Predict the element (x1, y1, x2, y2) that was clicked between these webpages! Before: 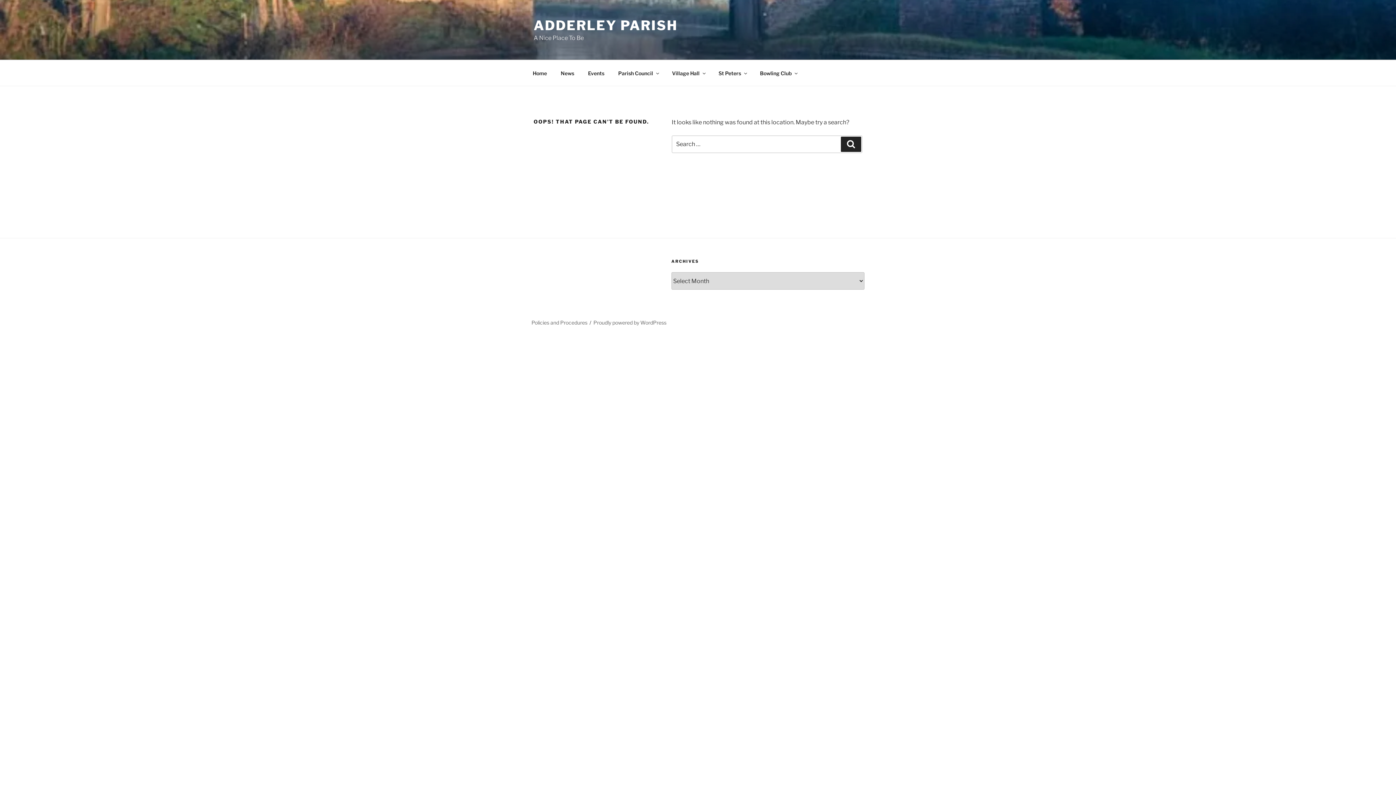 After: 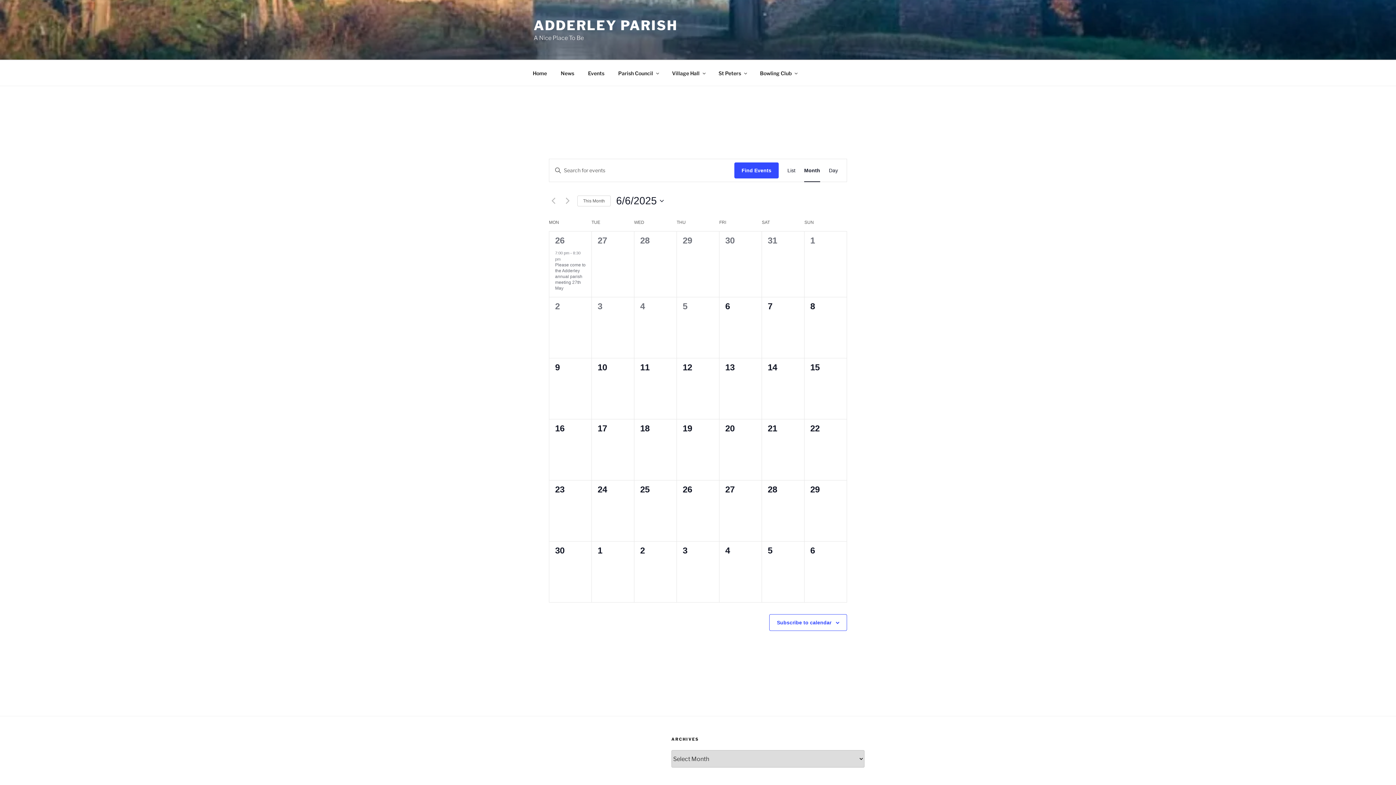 Action: label: Events bbox: (581, 64, 610, 82)